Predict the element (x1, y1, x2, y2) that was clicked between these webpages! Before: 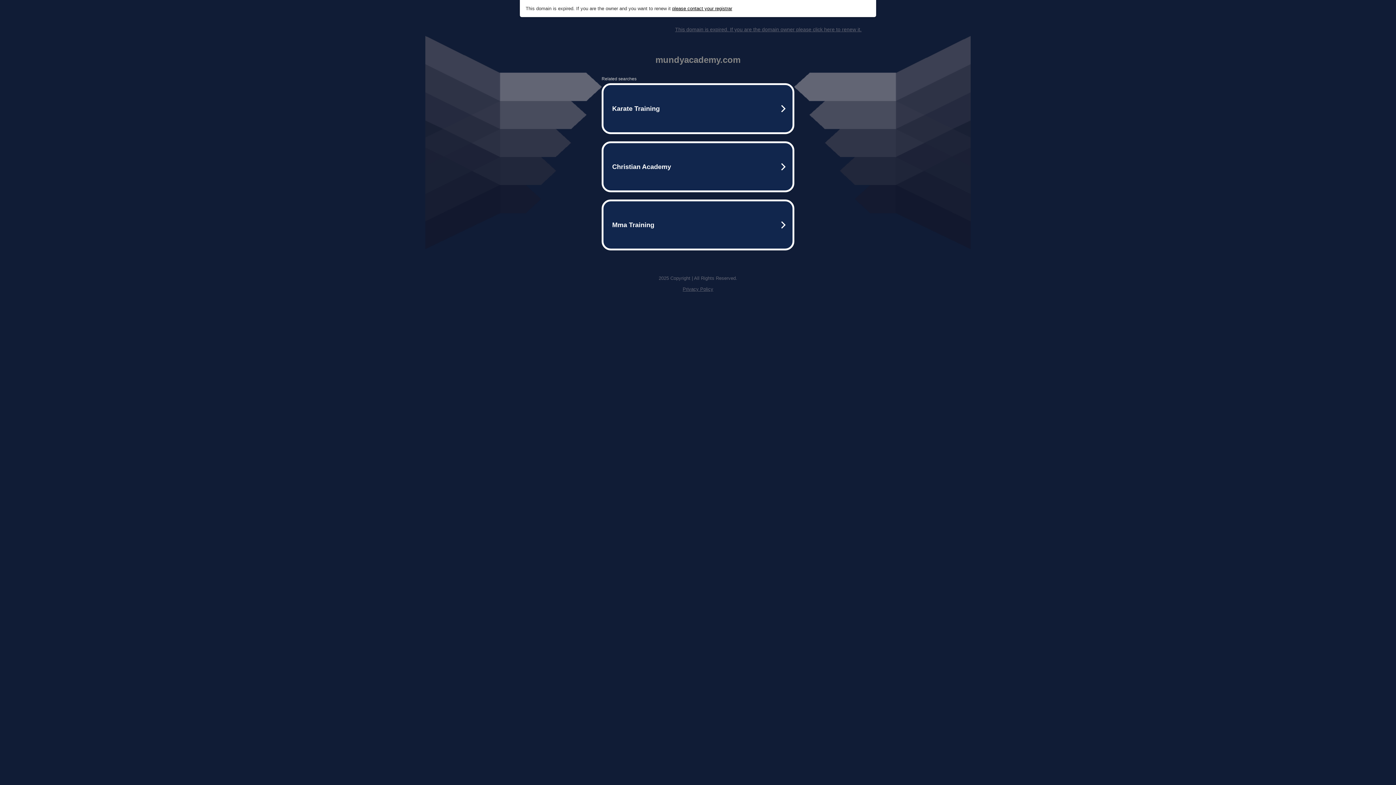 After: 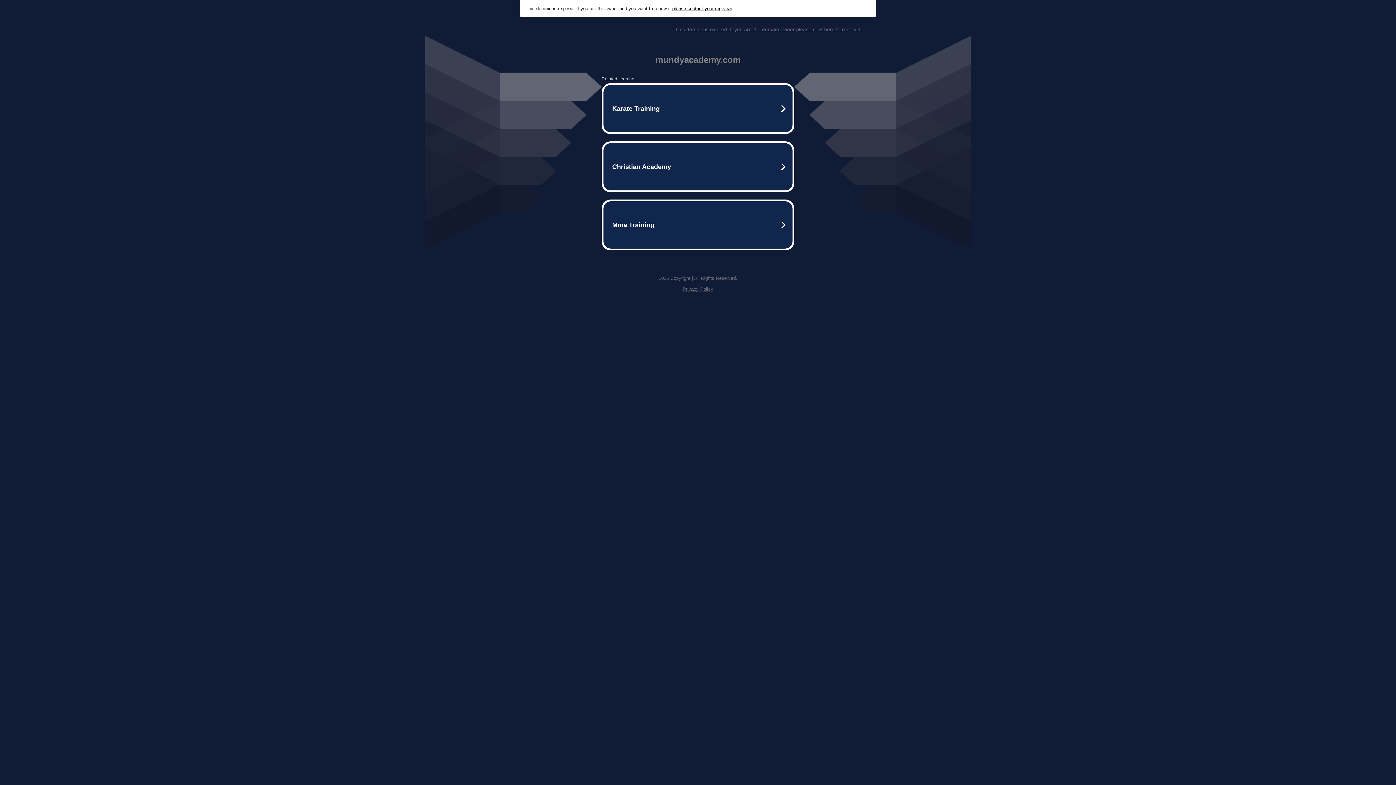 Action: bbox: (672, 5, 732, 11) label: please contact your registrar